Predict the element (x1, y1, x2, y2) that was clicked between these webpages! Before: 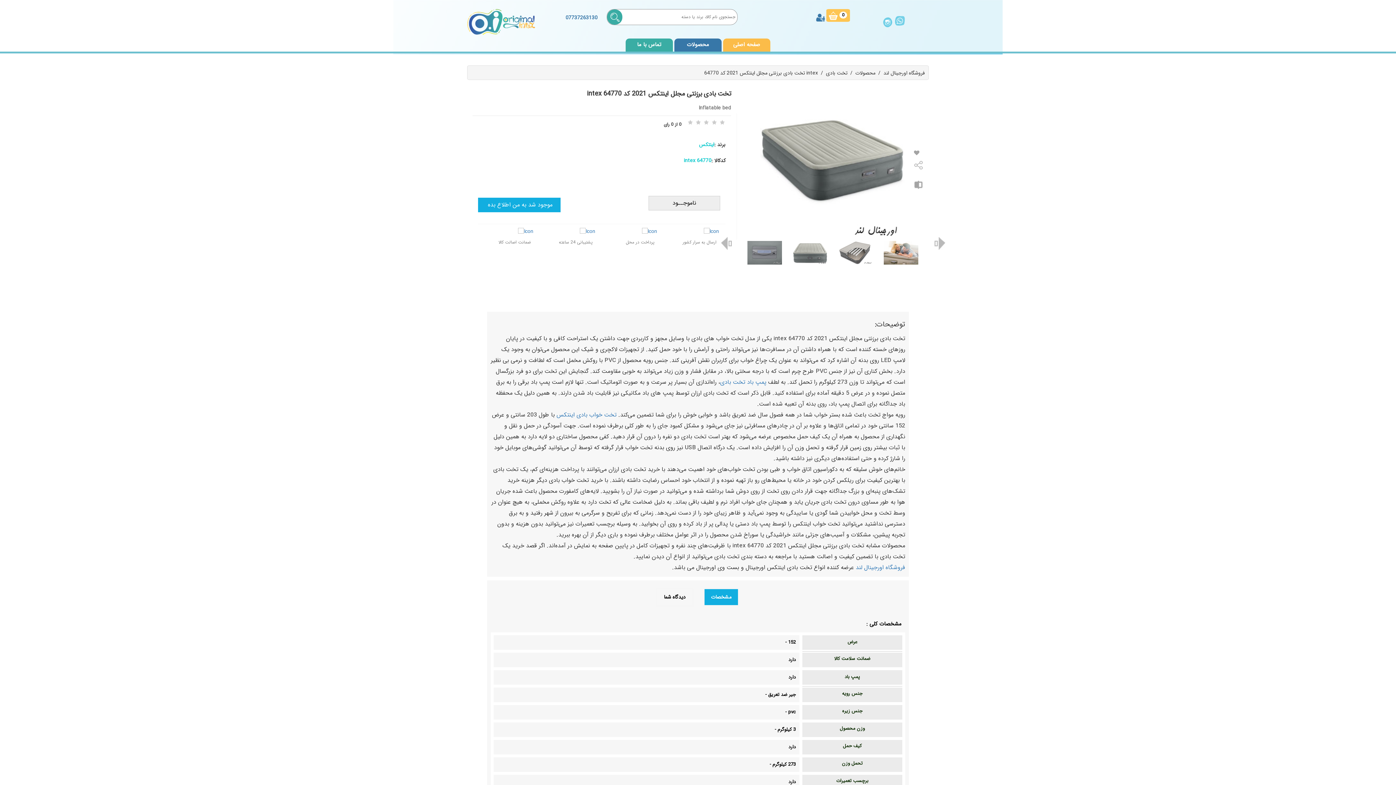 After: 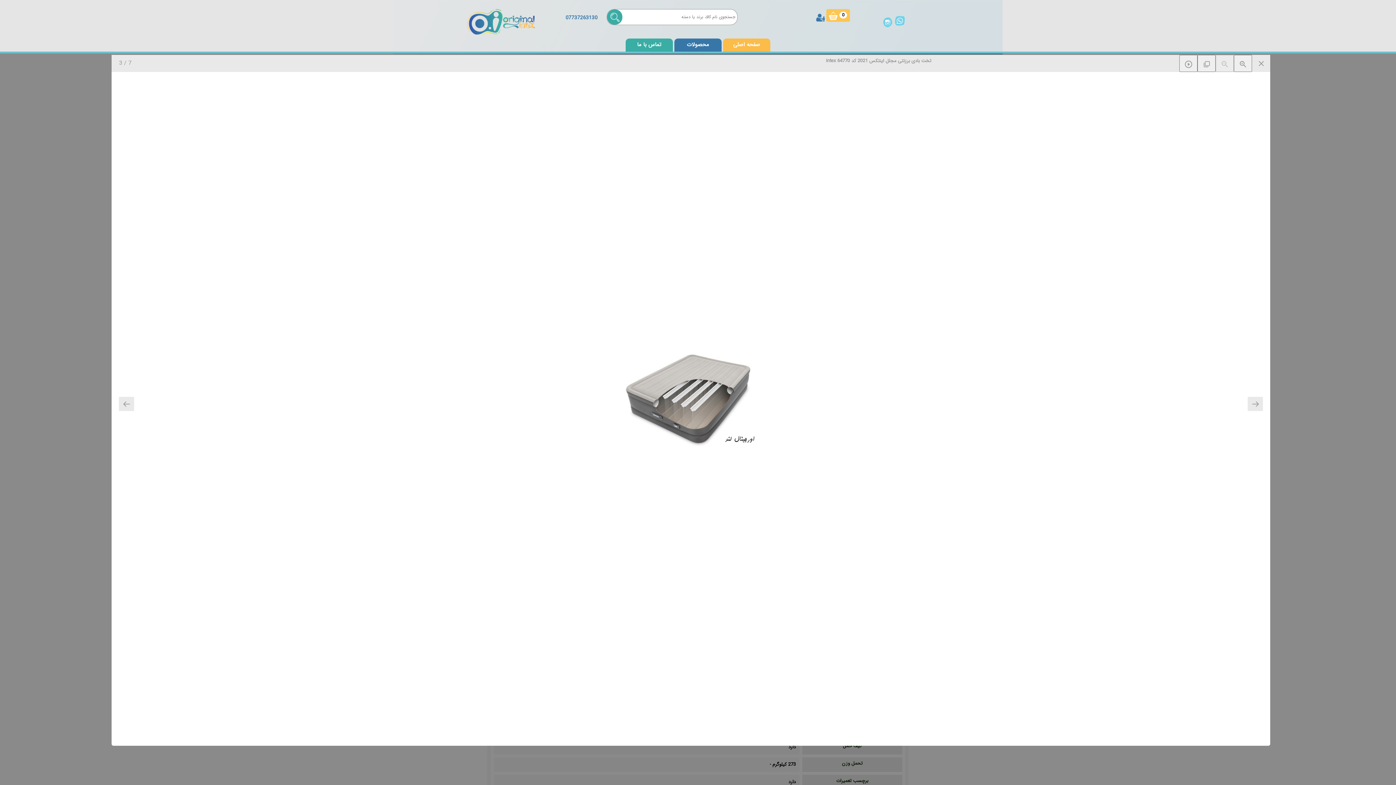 Action: bbox: (838, 241, 873, 264)